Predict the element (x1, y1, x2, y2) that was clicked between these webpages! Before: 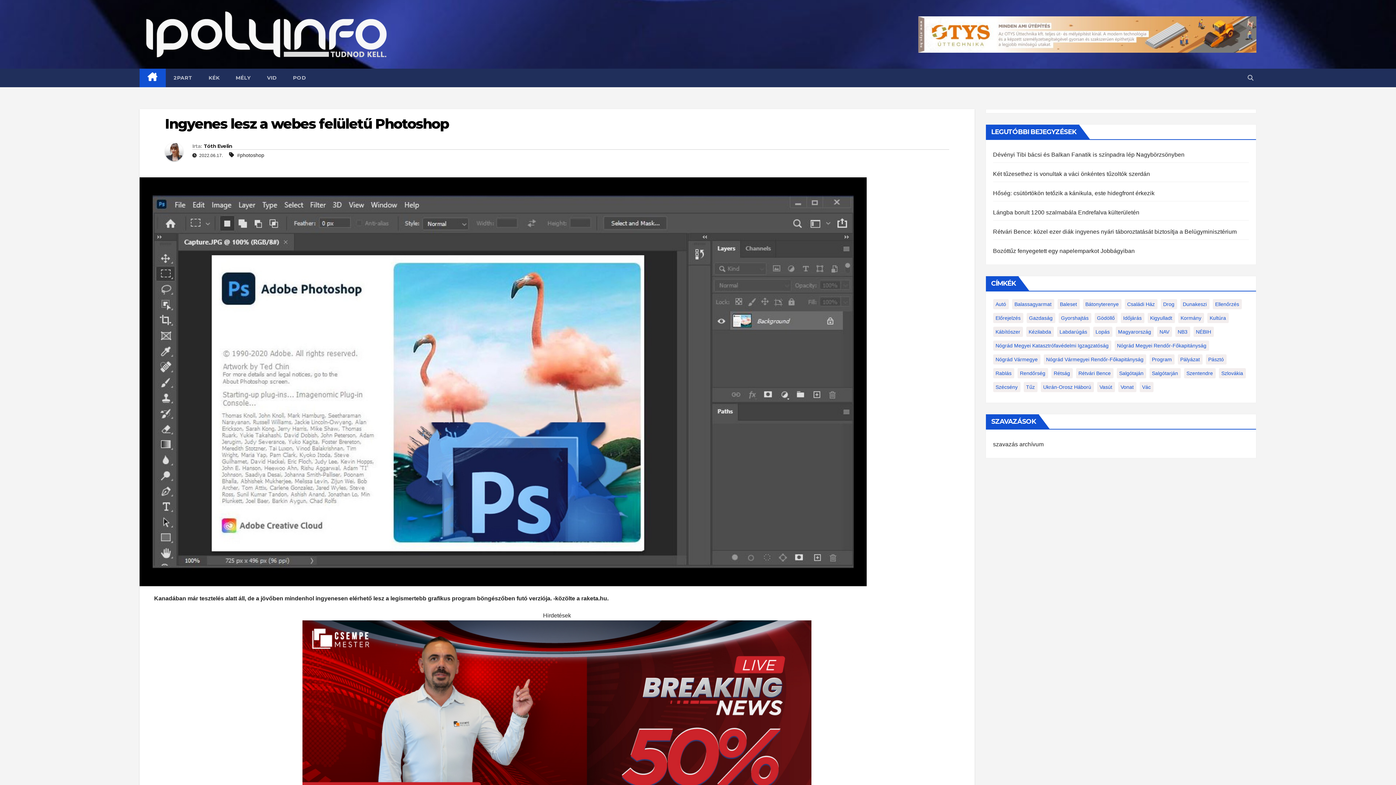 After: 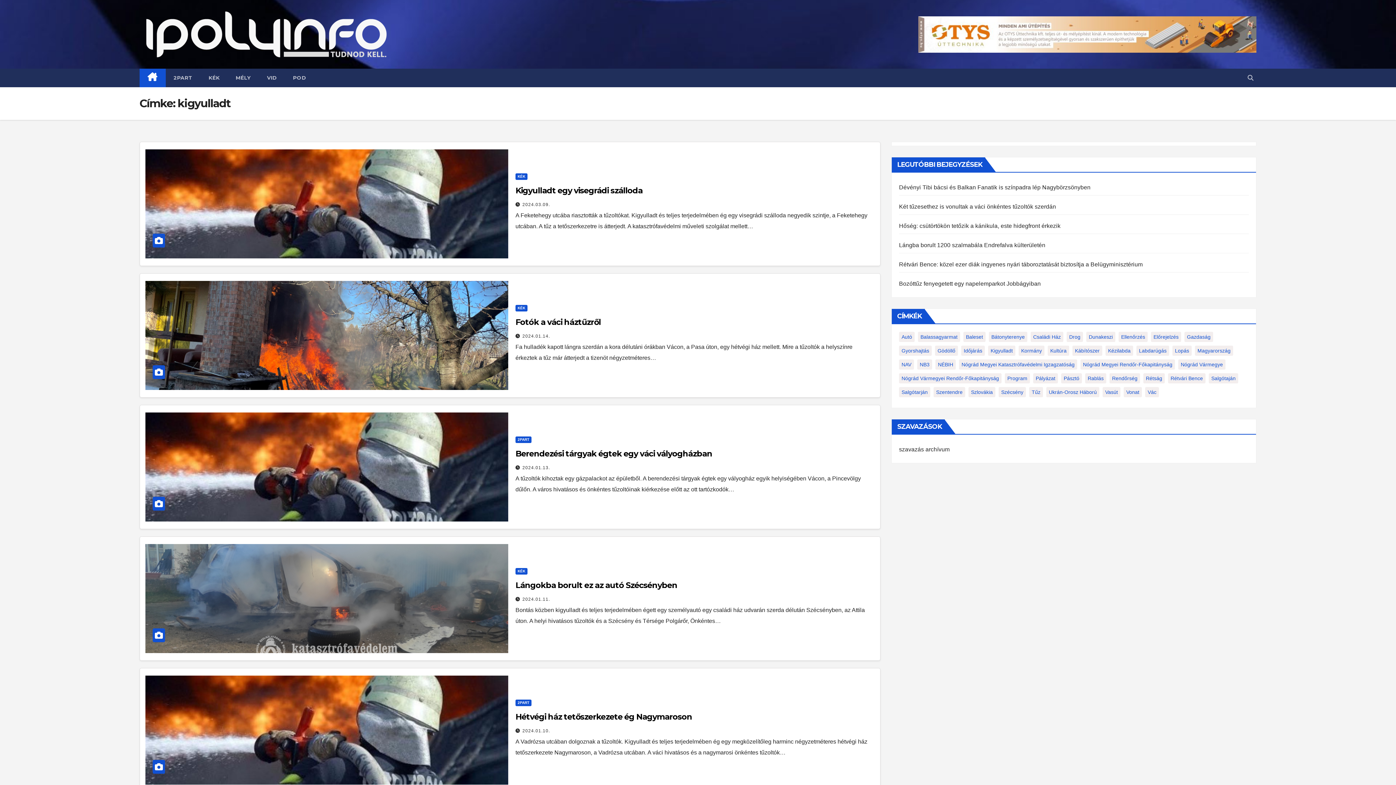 Action: bbox: (1147, 313, 1175, 323) label: kigyulladt (88 elem)